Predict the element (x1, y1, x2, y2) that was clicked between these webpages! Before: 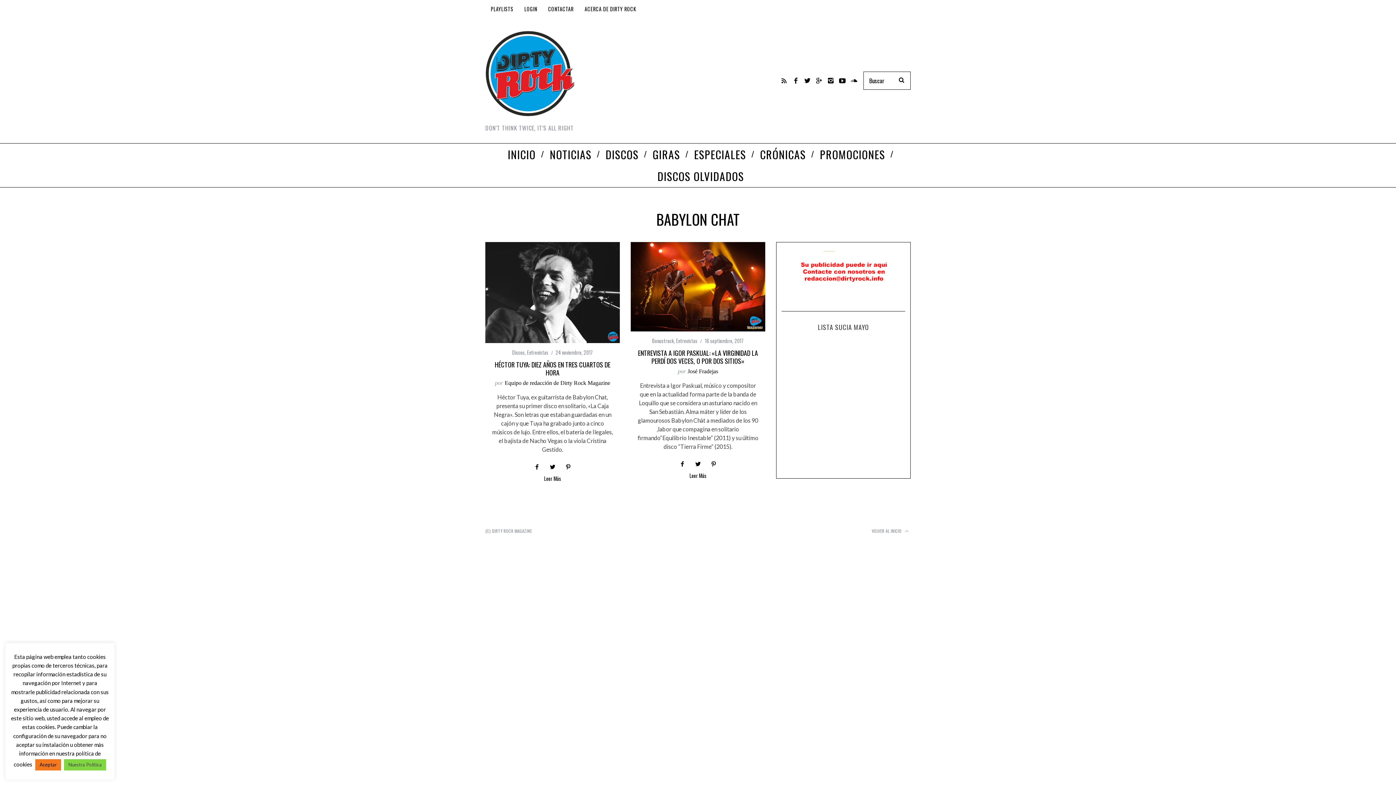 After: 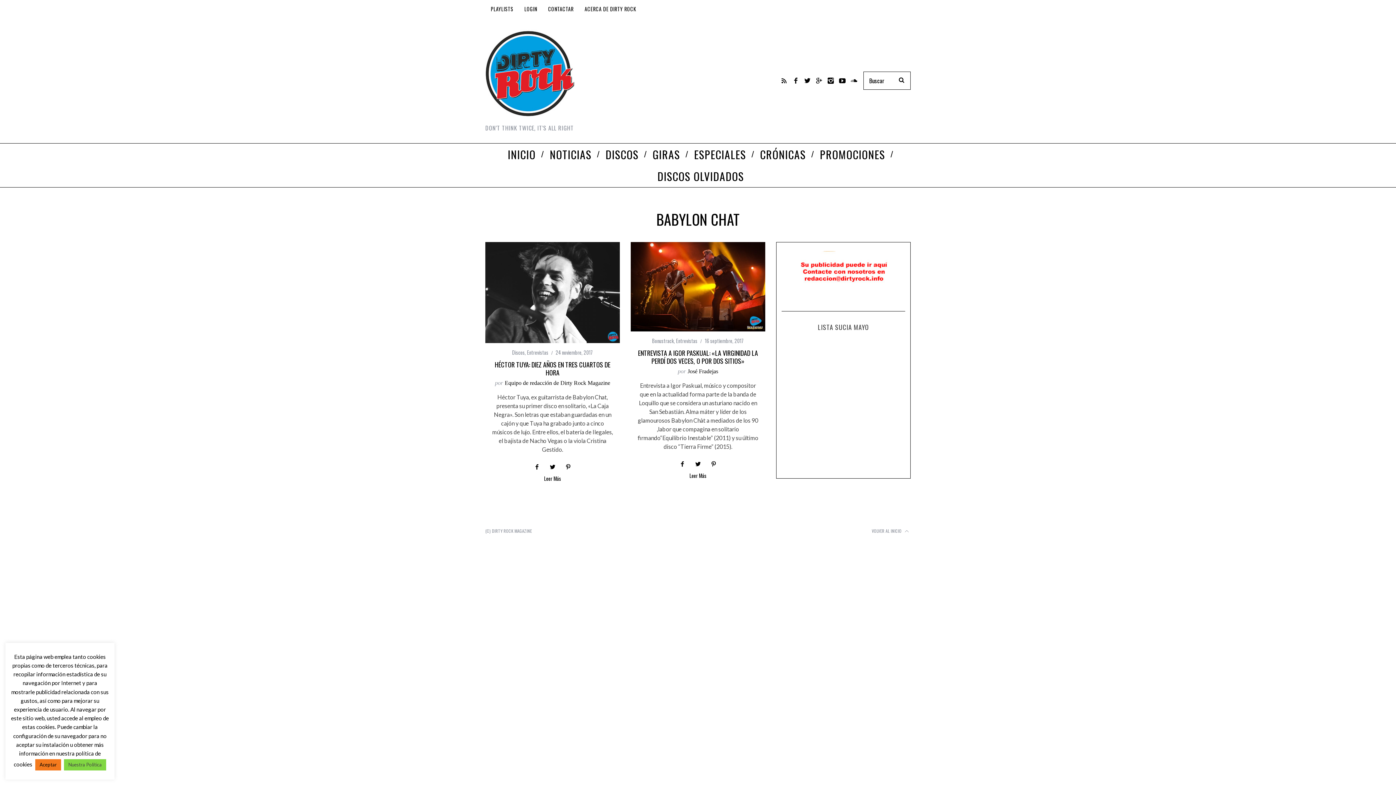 Action: bbox: (825, 74, 836, 86)